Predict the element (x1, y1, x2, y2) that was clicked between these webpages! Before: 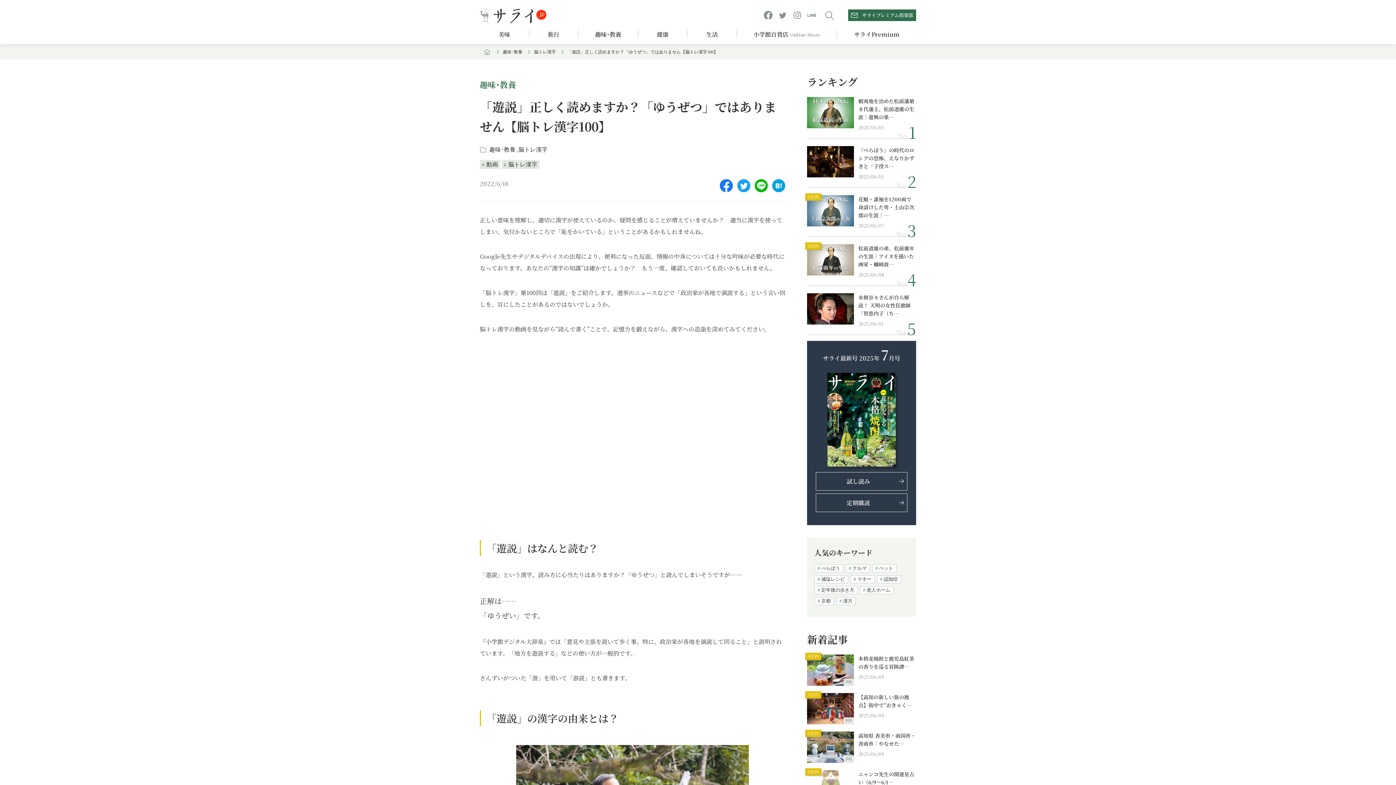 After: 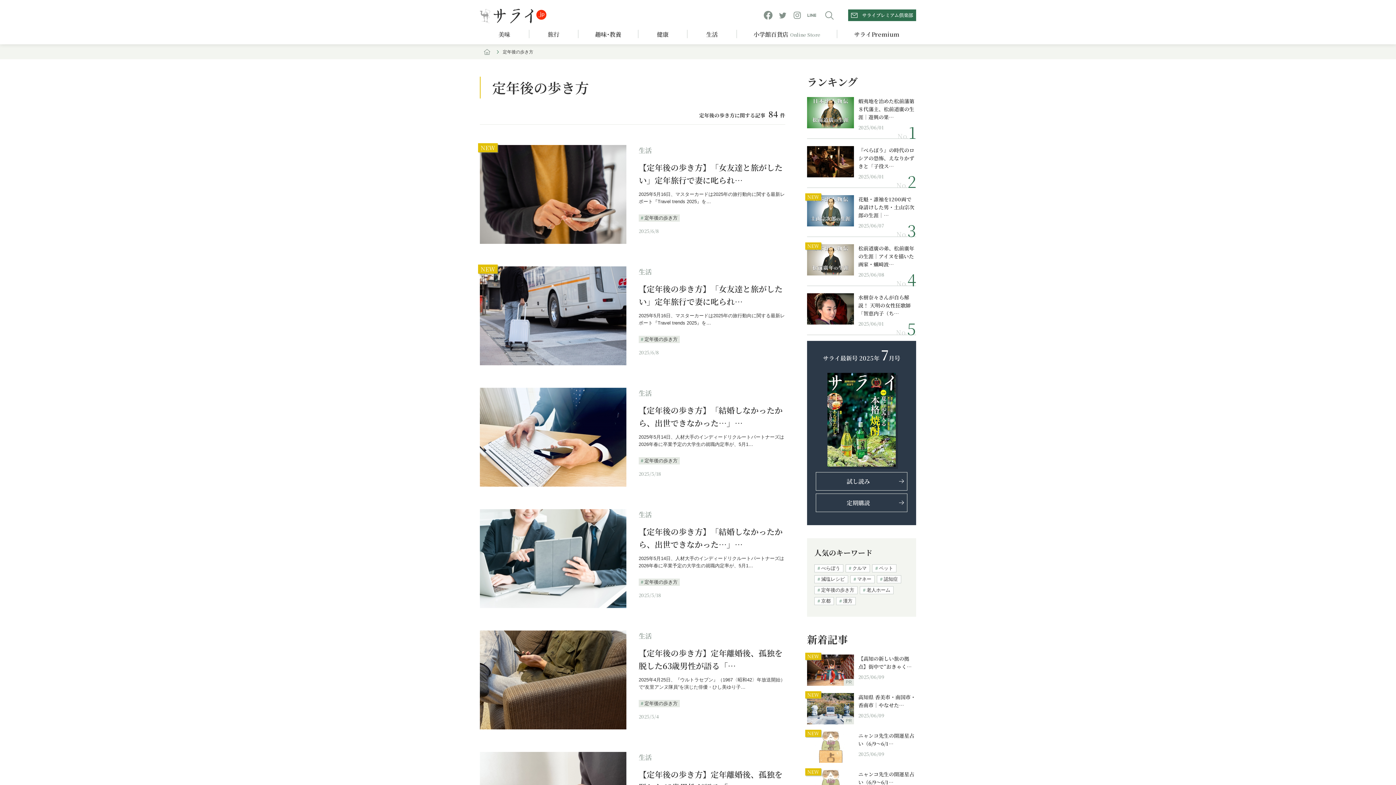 Action: bbox: (814, 586, 857, 594) label: 定年後の歩き方